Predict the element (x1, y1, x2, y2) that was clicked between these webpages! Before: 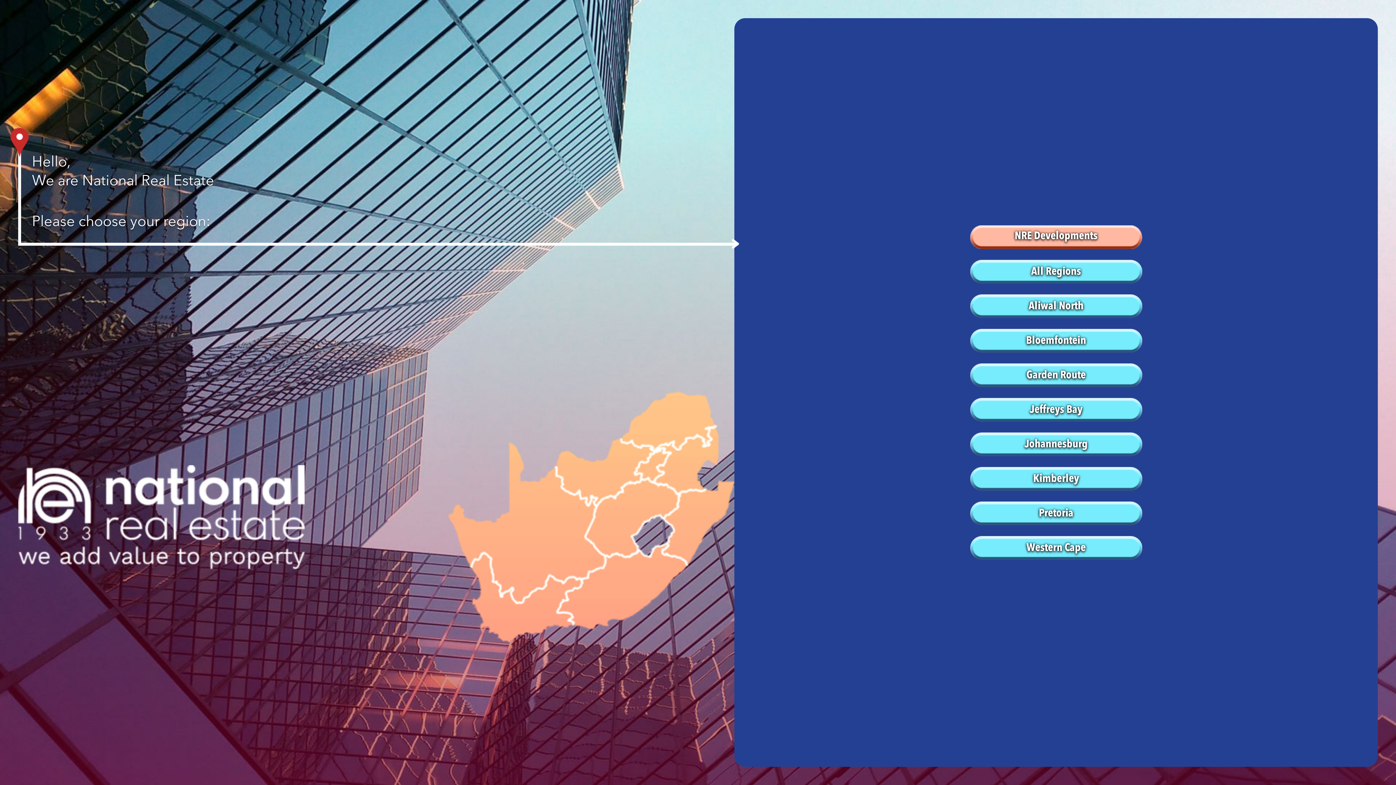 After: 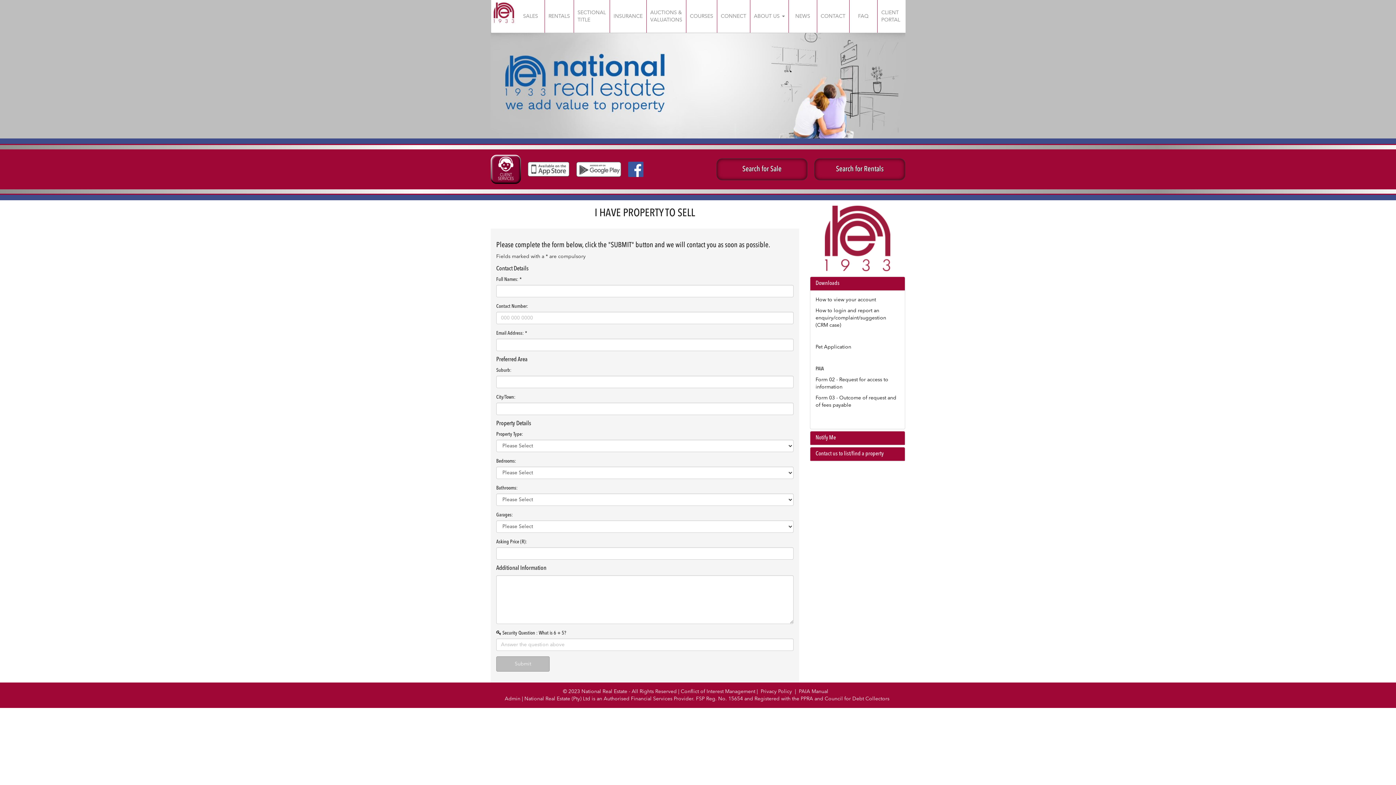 Action: label: Aliwal North bbox: (745, 294, 1367, 318)